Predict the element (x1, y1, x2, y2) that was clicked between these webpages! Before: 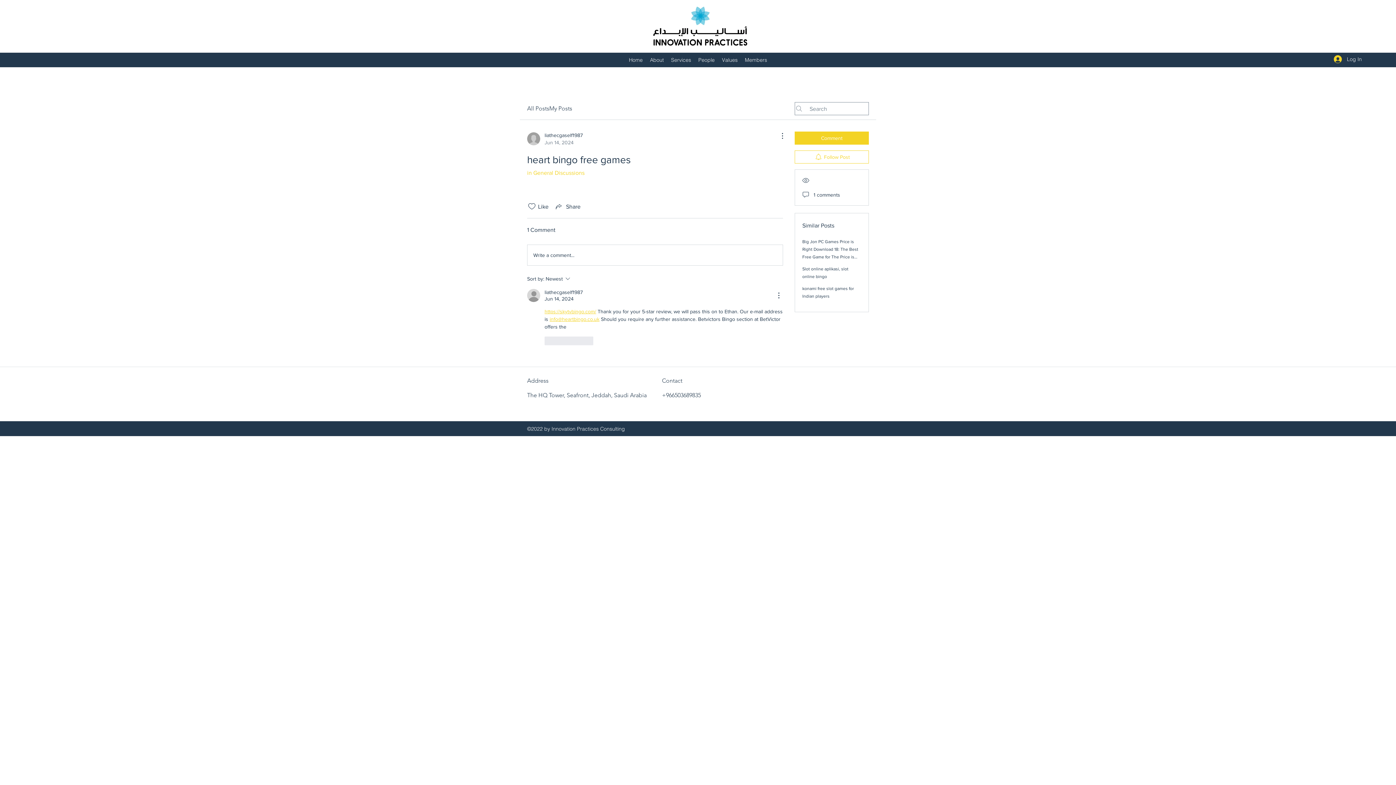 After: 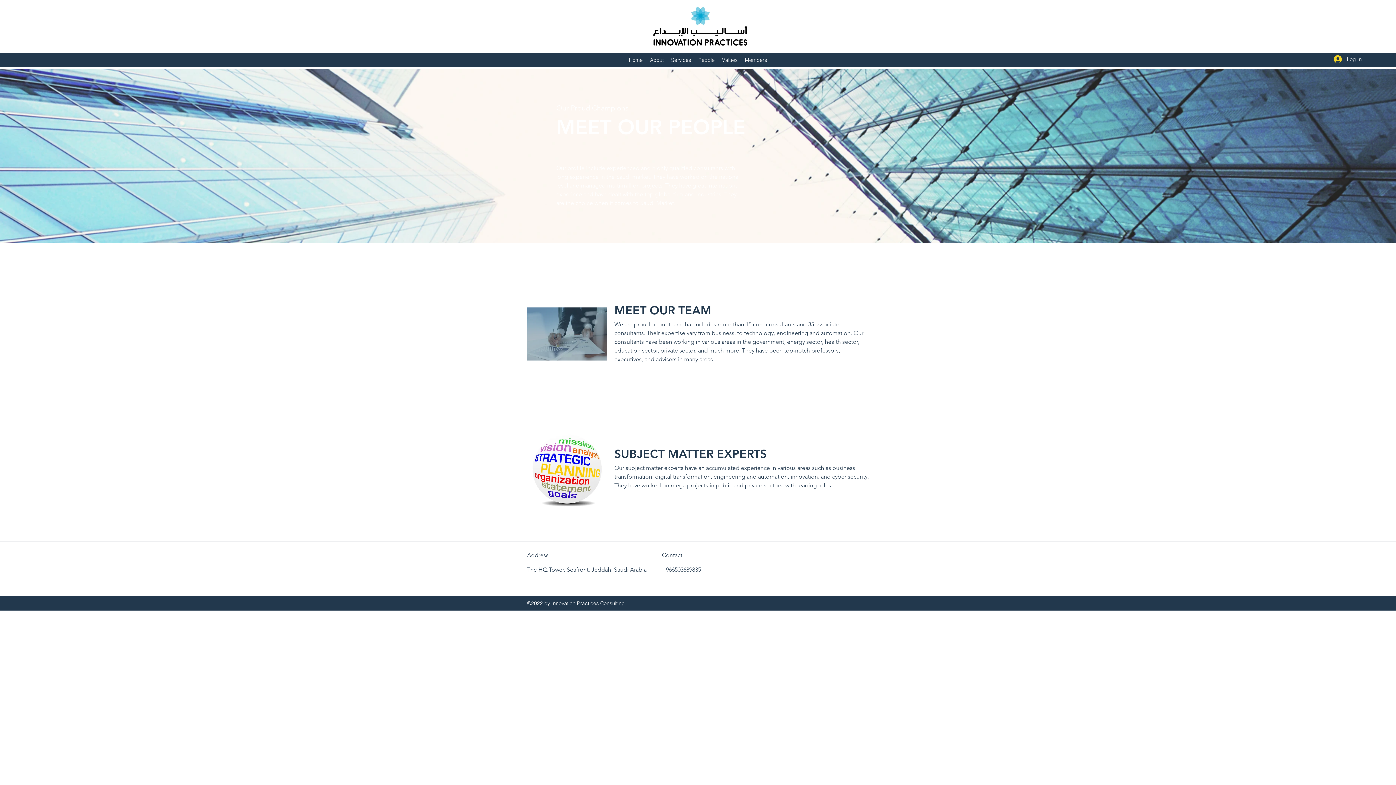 Action: bbox: (694, 54, 718, 65) label: People